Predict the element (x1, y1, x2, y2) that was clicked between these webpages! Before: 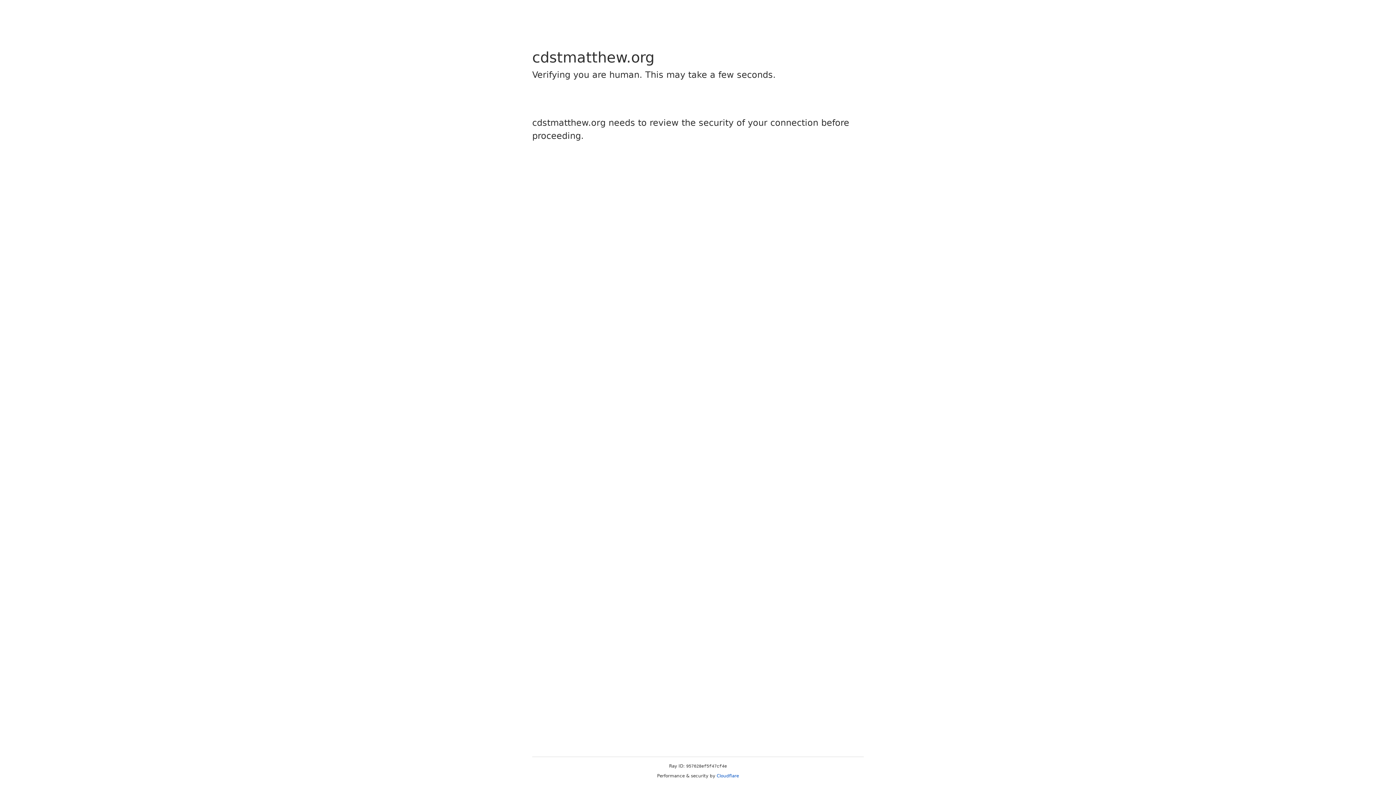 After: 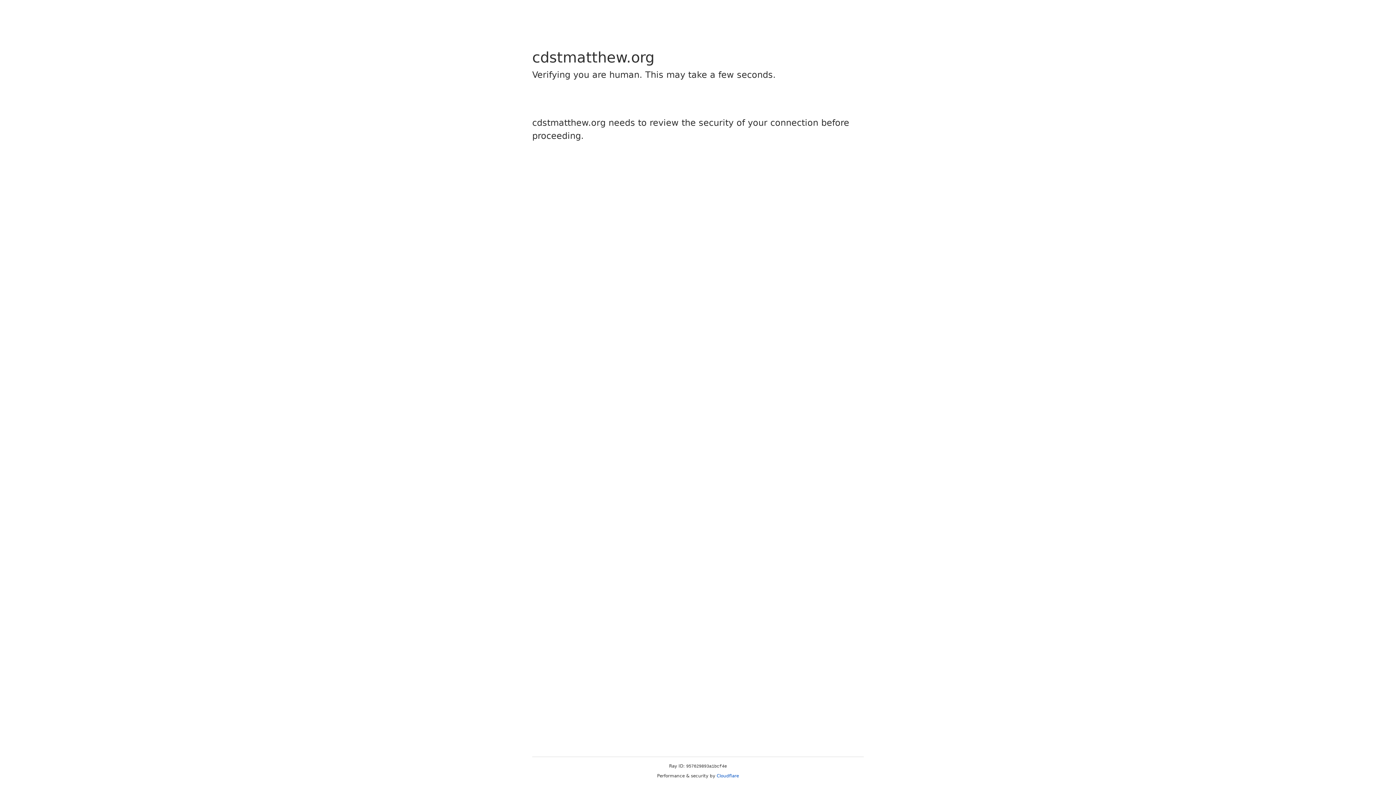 Action: bbox: (716, 773, 739, 778) label: Cloudflare